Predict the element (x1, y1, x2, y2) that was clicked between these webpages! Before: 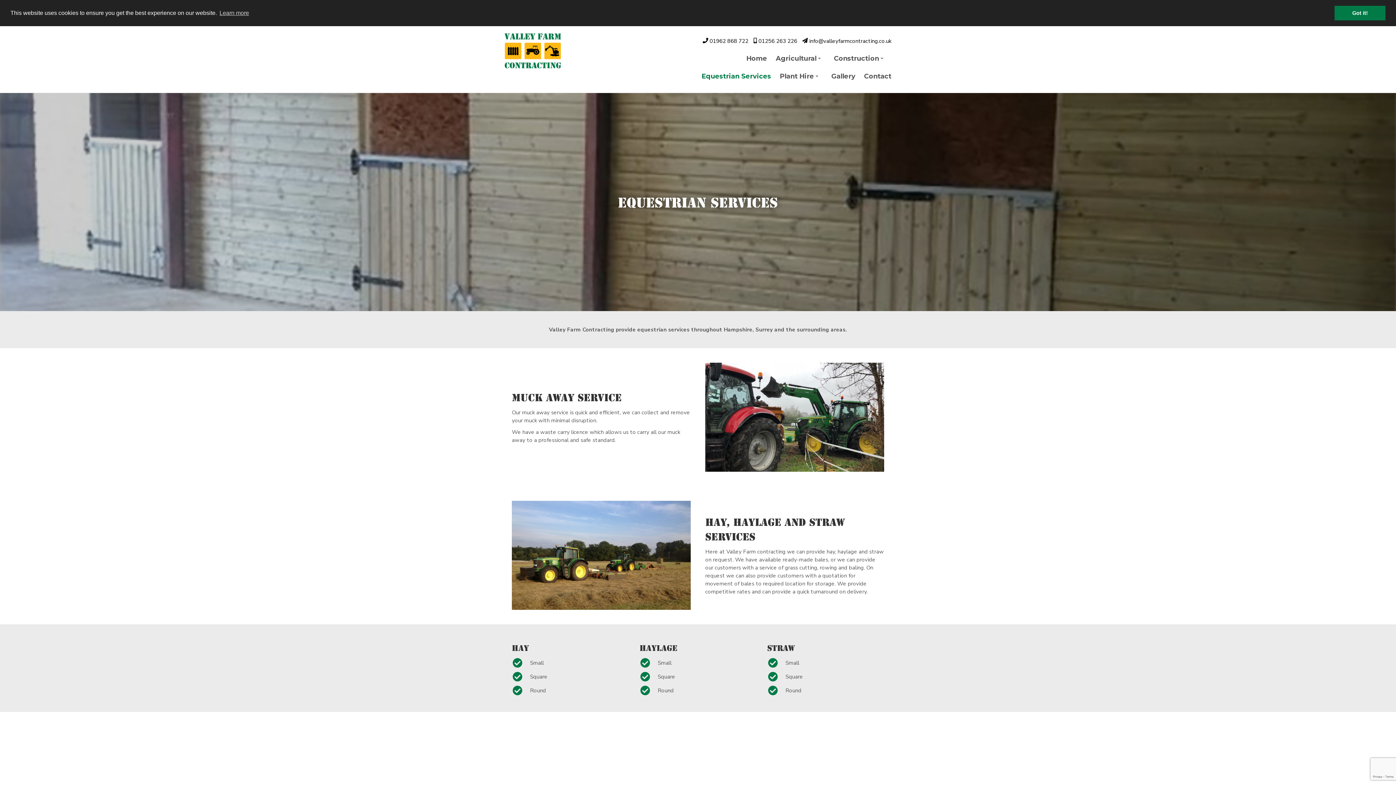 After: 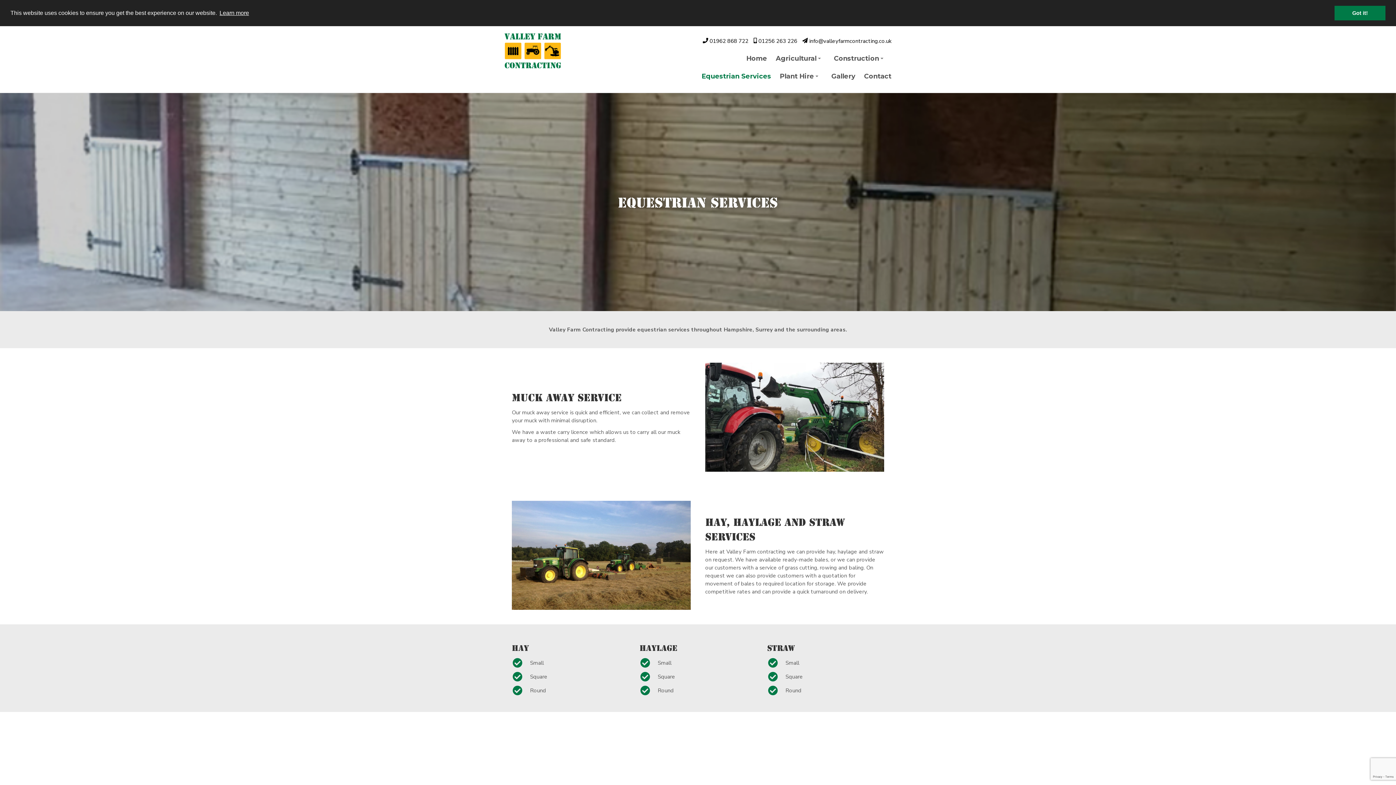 Action: label: learn more about cookies bbox: (218, 7, 250, 18)